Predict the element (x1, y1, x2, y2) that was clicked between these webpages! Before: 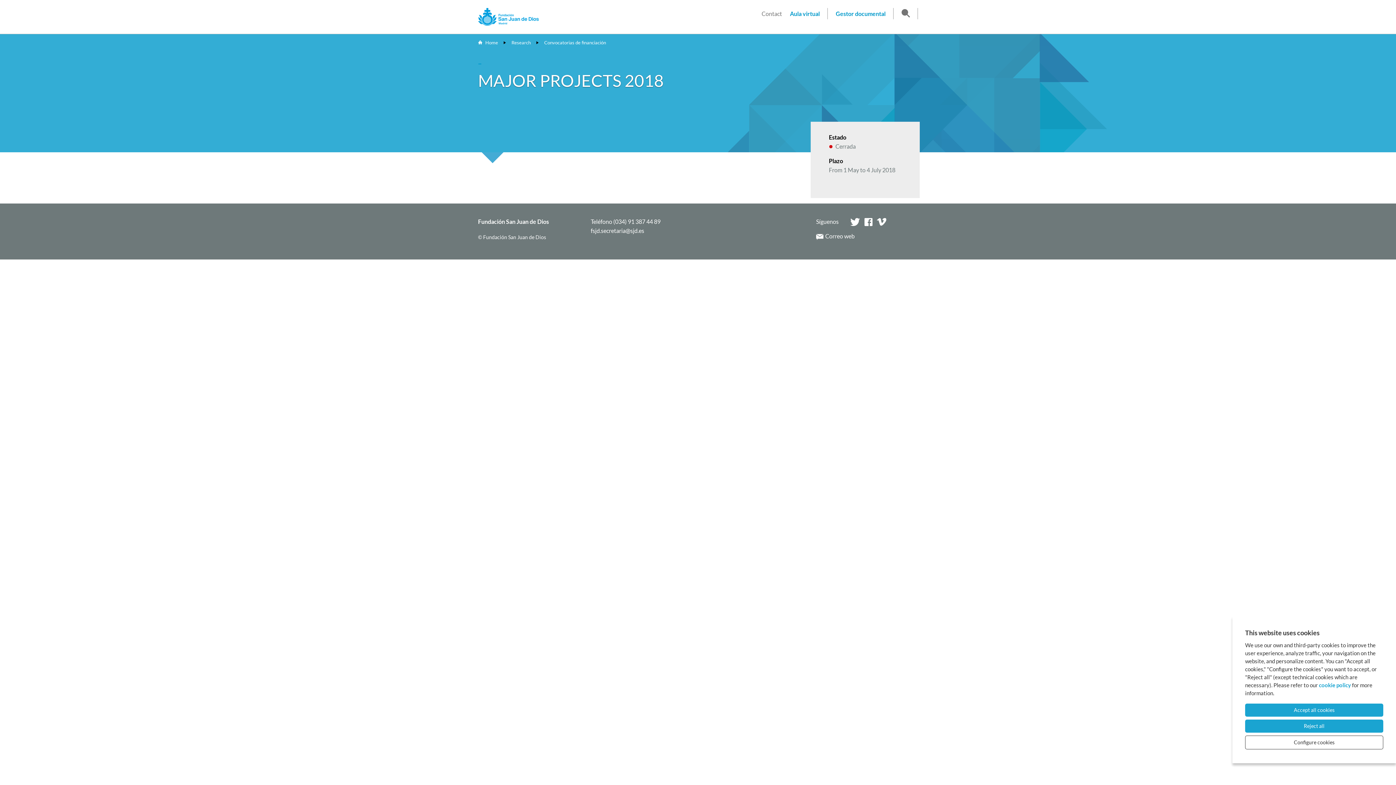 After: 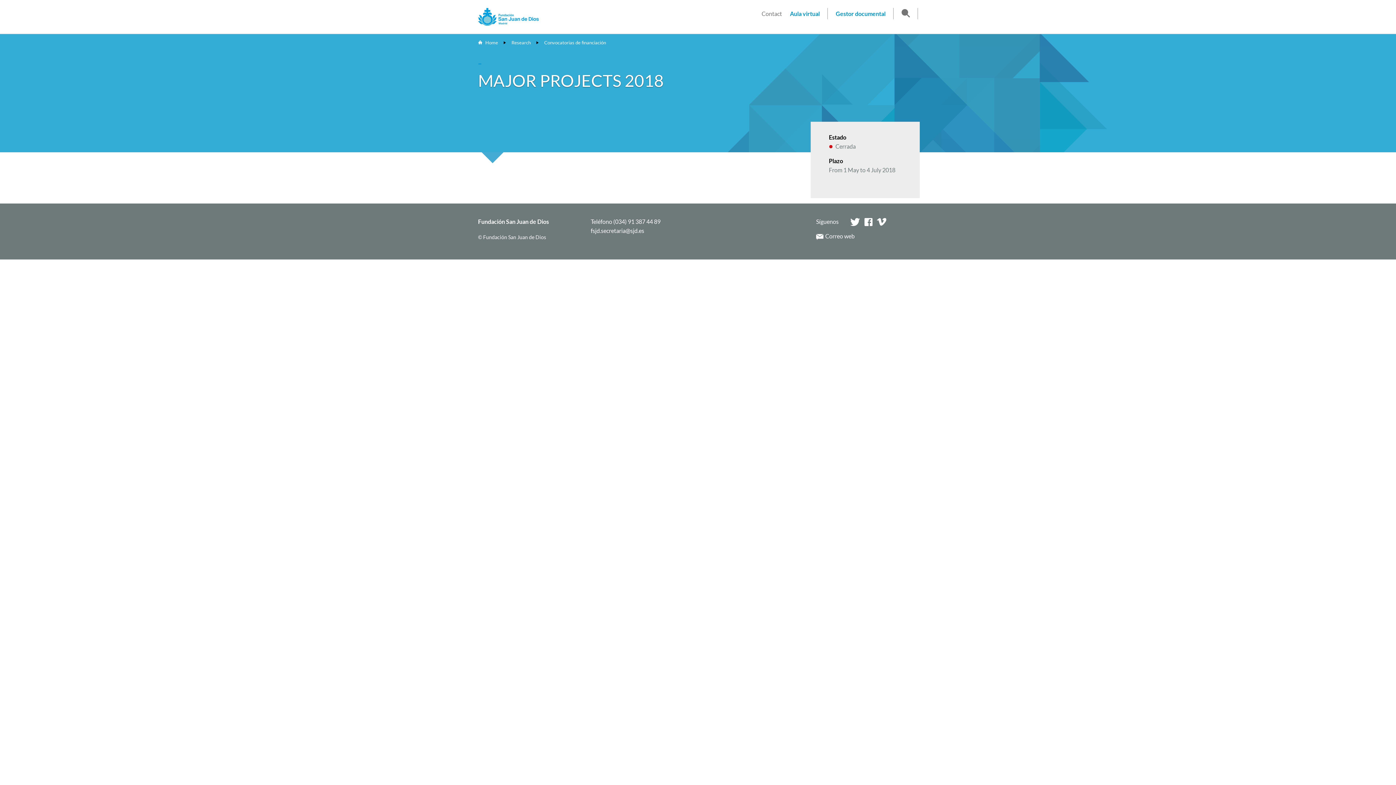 Action: bbox: (1245, 720, 1383, 733) label: Reject all